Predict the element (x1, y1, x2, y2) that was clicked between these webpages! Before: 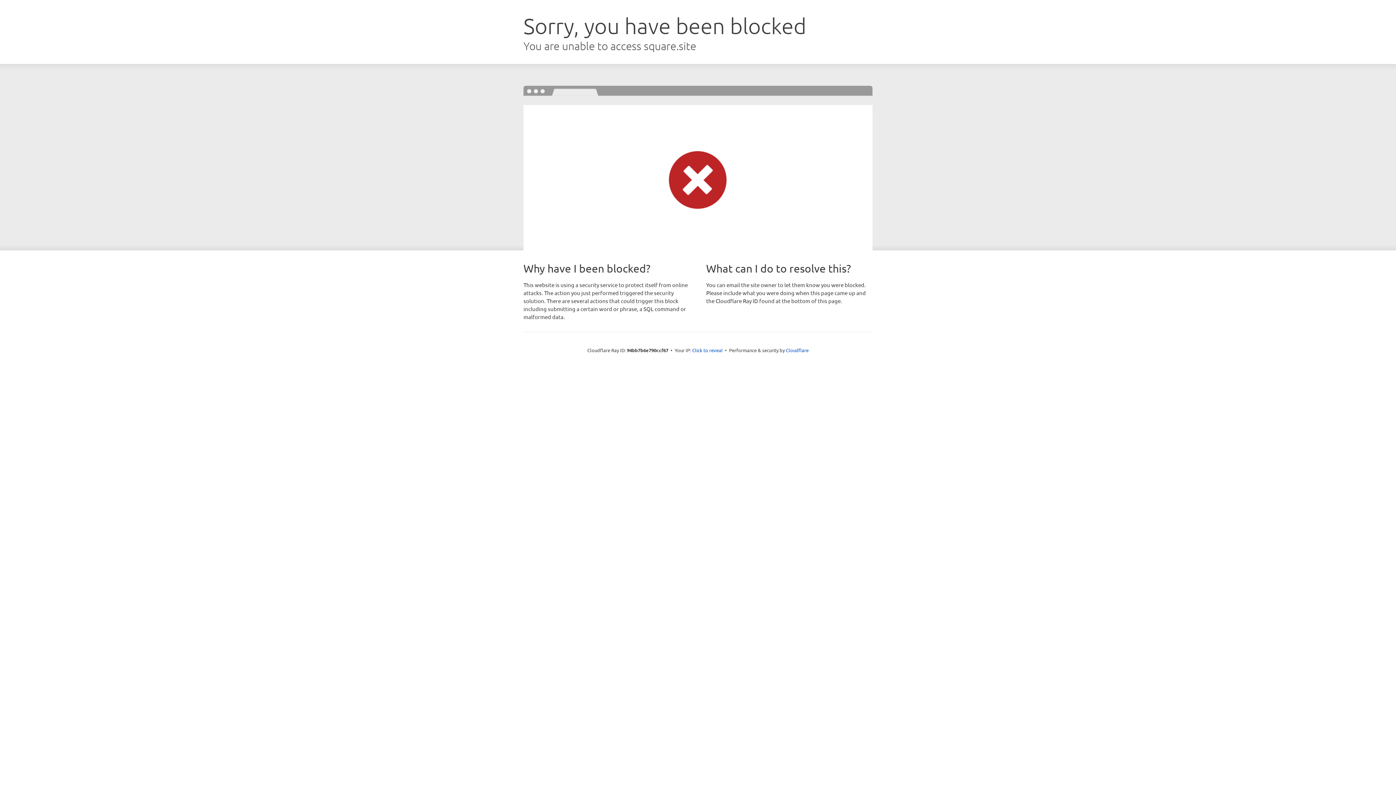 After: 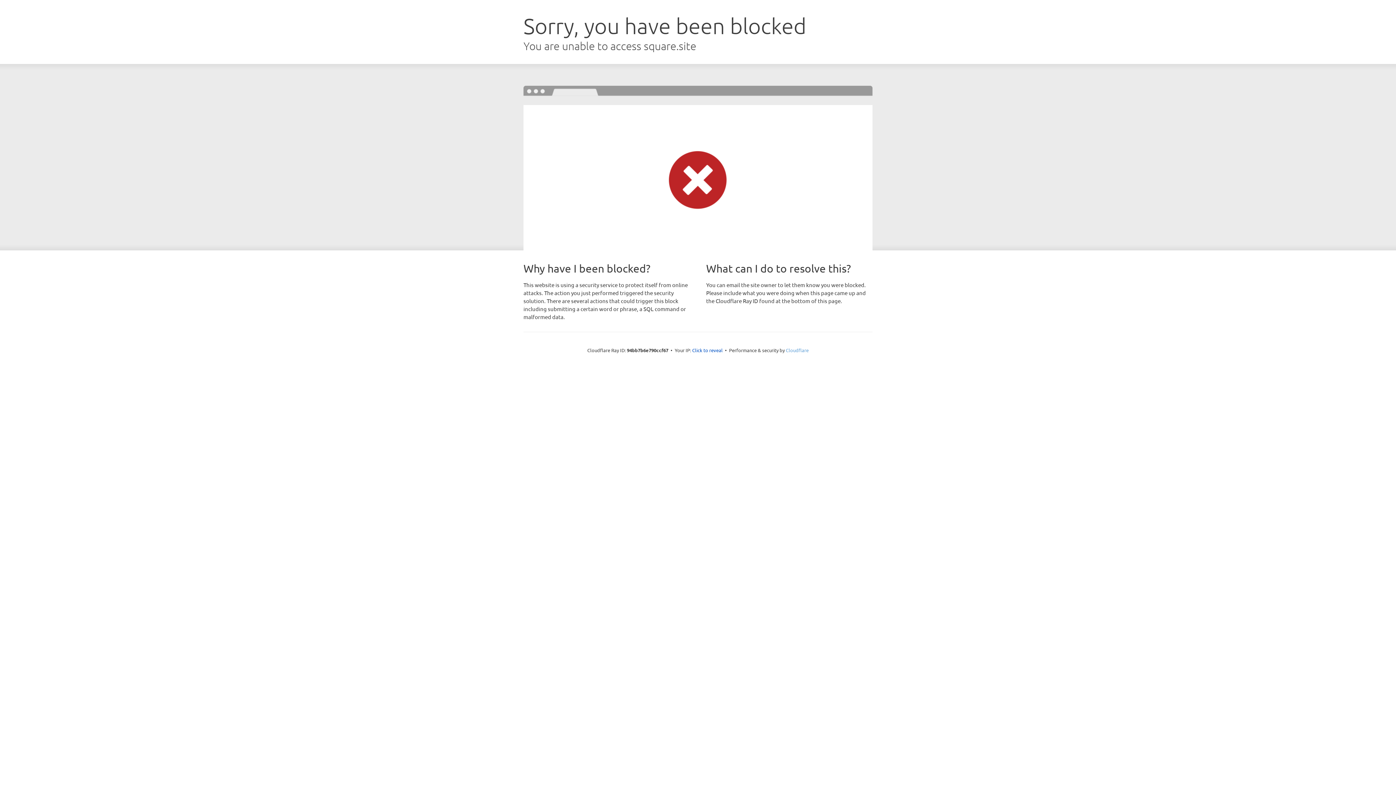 Action: bbox: (786, 347, 808, 353) label: Cloudflare